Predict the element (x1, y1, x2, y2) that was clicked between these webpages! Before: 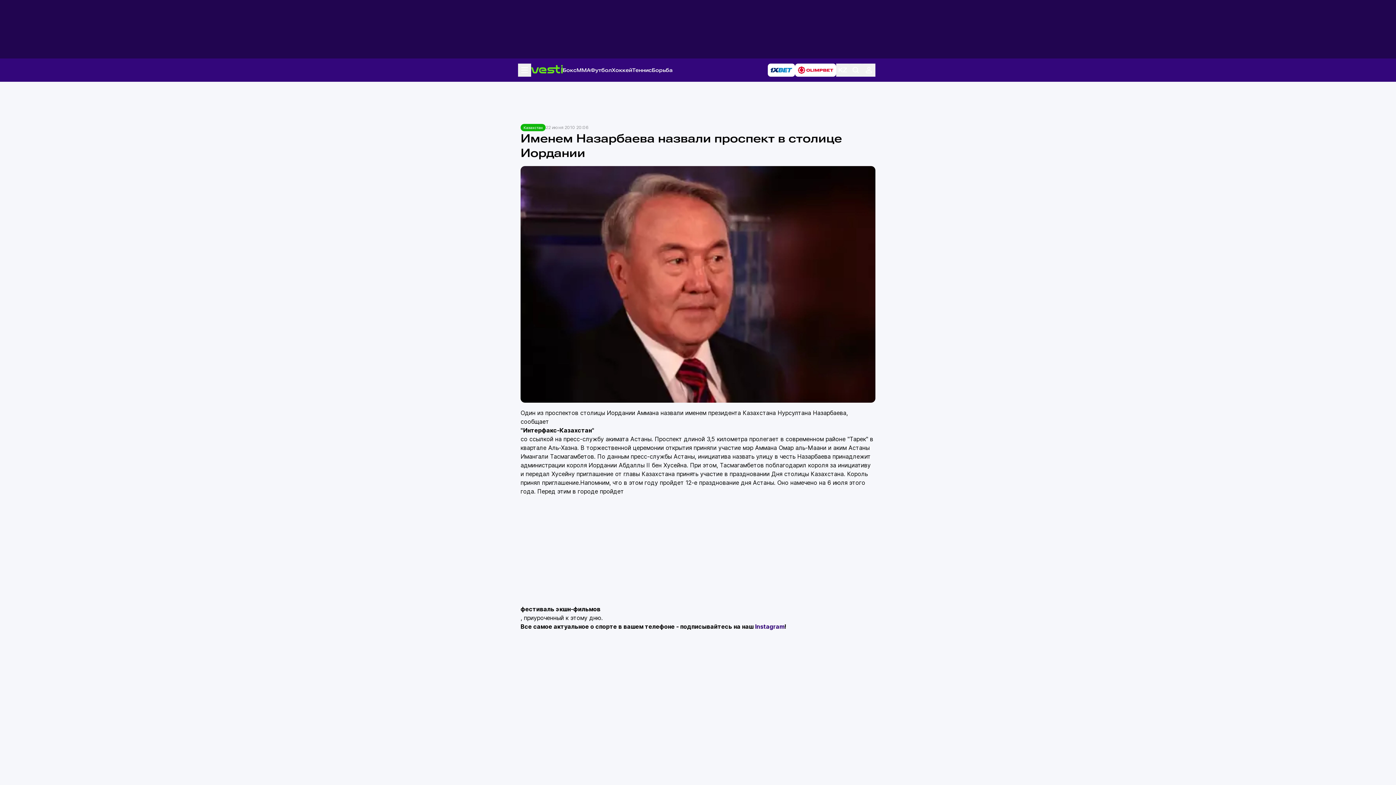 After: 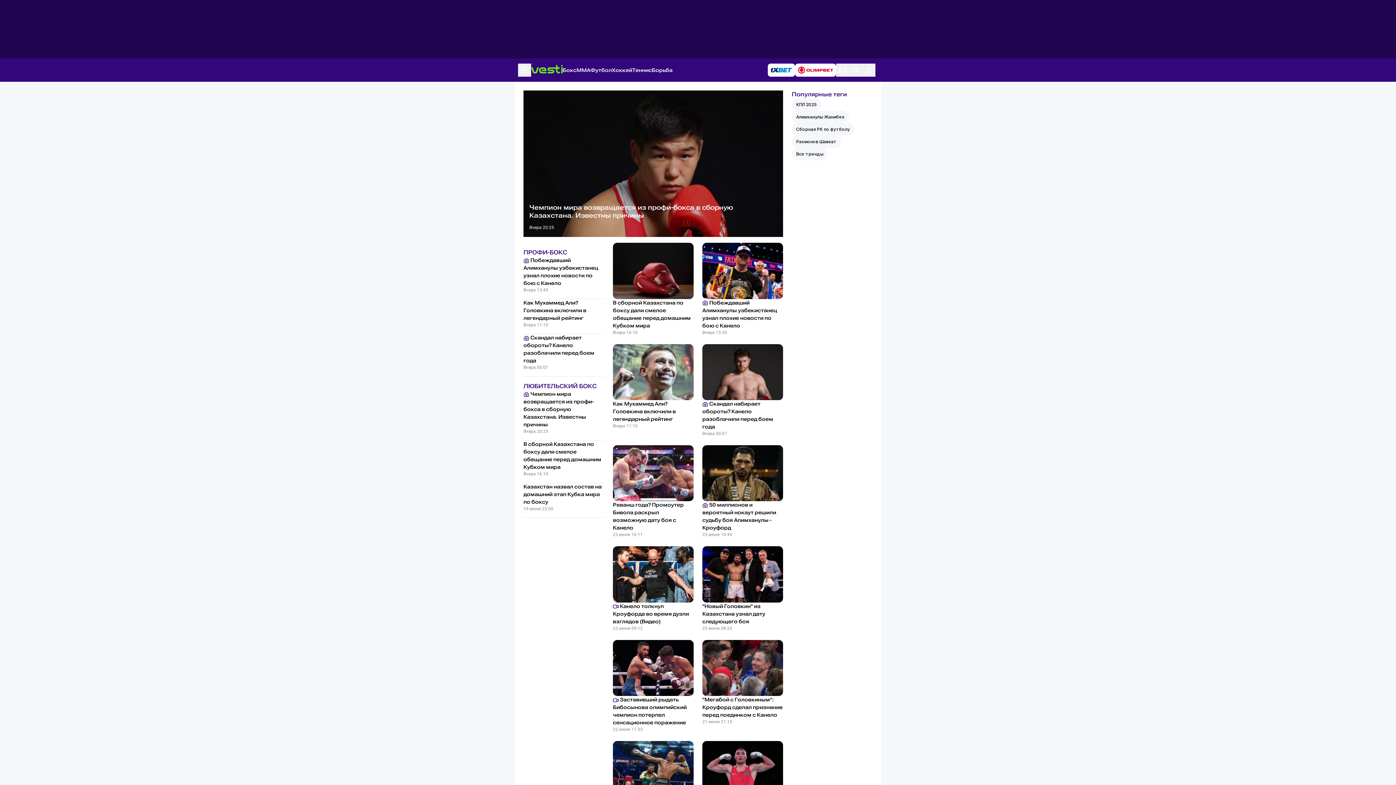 Action: bbox: (562, 67, 576, 72) label: Бокс